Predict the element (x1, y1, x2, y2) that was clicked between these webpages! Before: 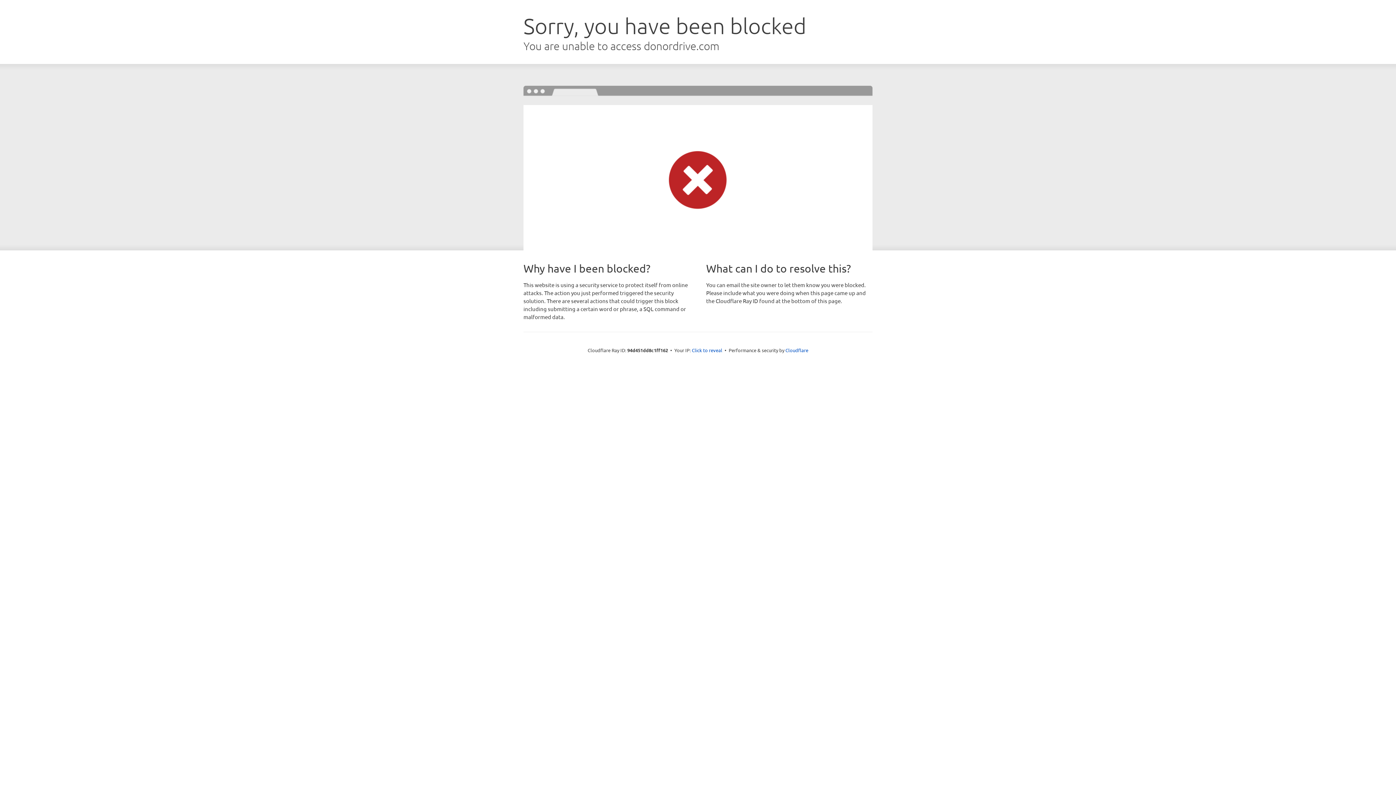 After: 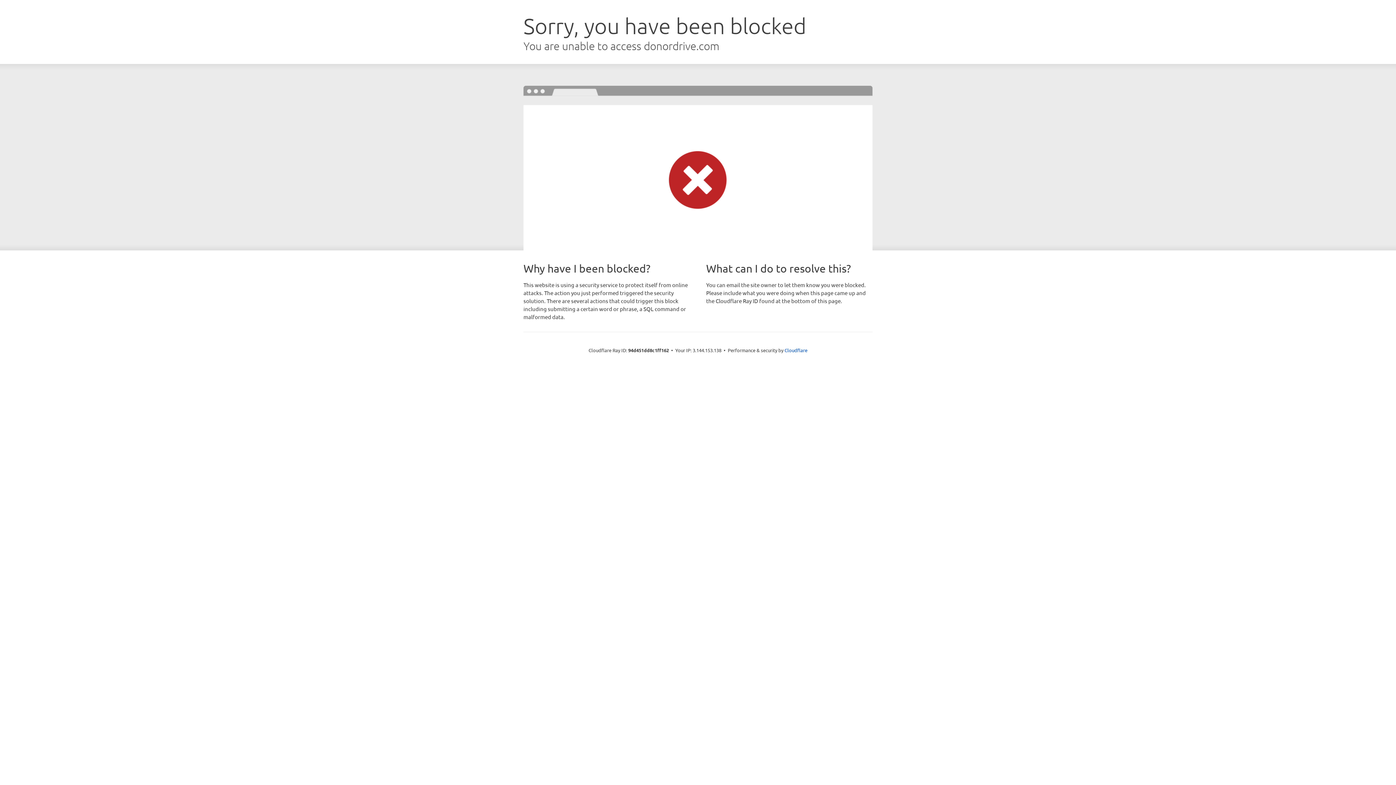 Action: bbox: (692, 346, 722, 353) label: Click to reveal